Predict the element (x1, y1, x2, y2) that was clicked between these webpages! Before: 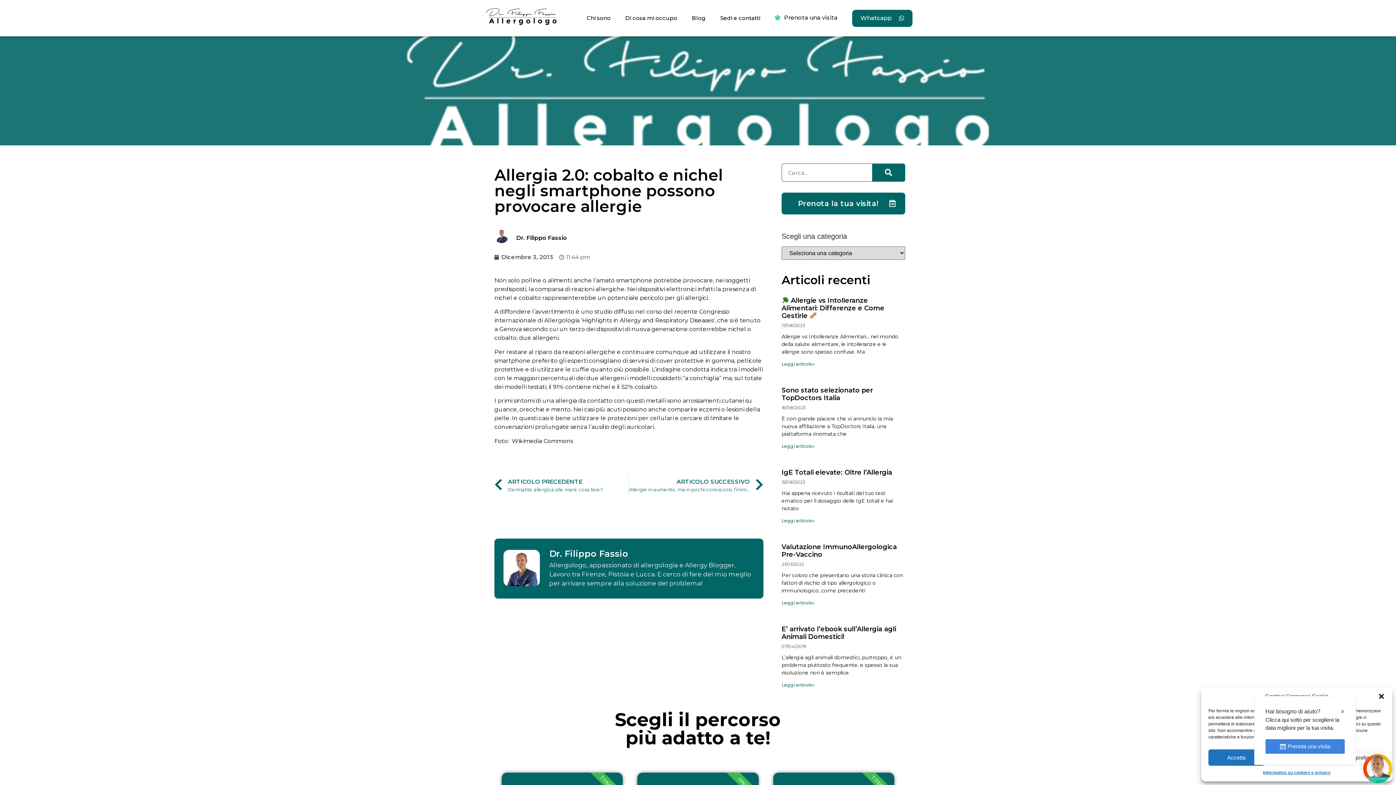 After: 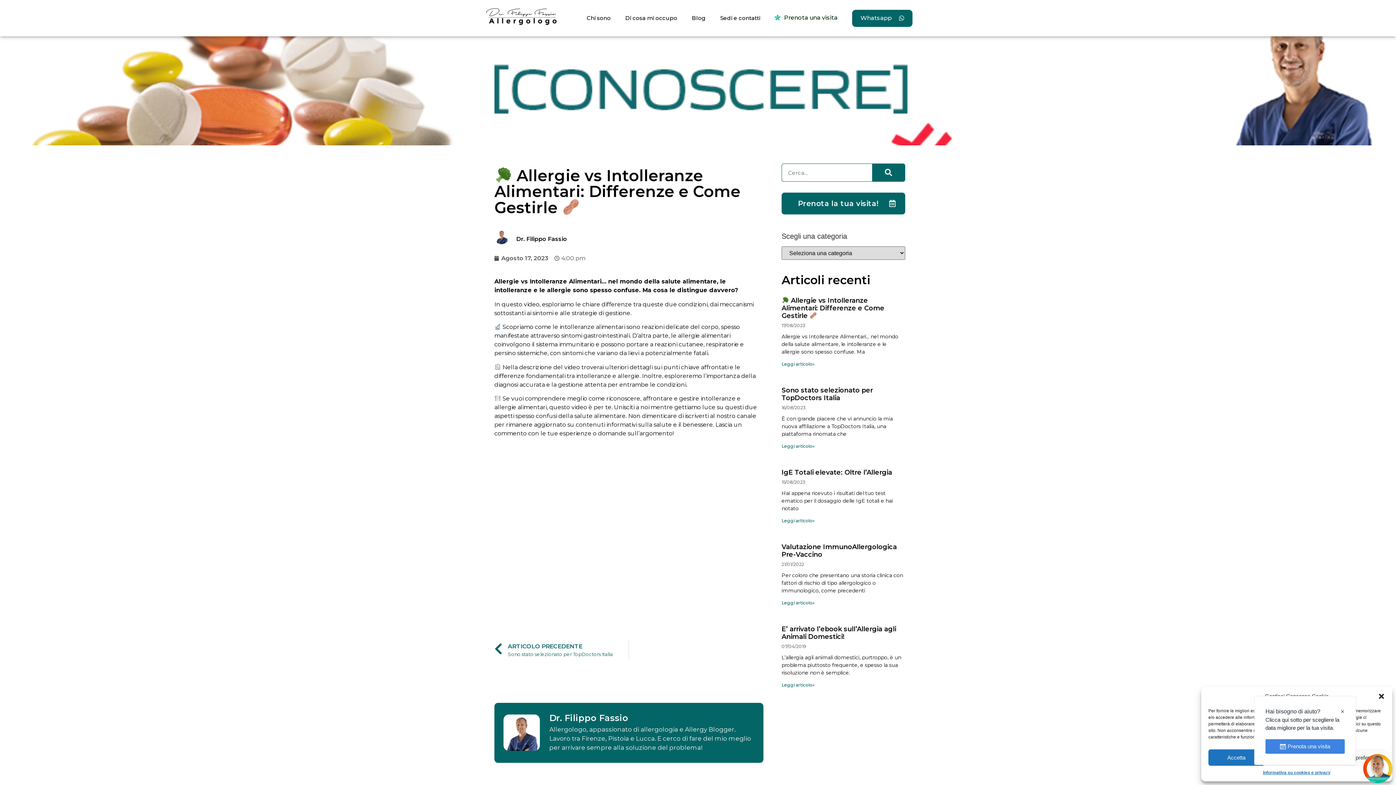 Action: bbox: (781, 296, 884, 320) label:  Allergie vs Intolleranze Alimentari: Differenze e Come Gestirle 